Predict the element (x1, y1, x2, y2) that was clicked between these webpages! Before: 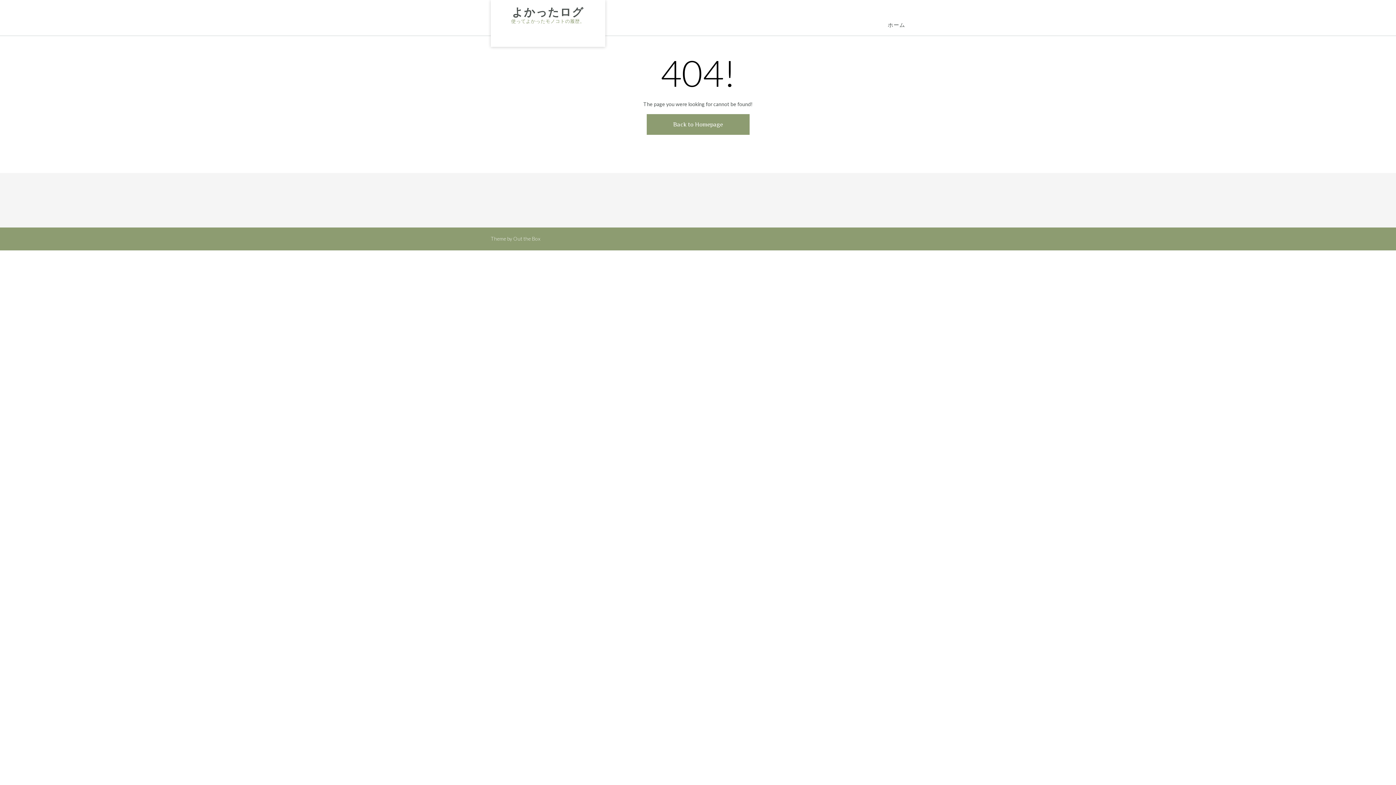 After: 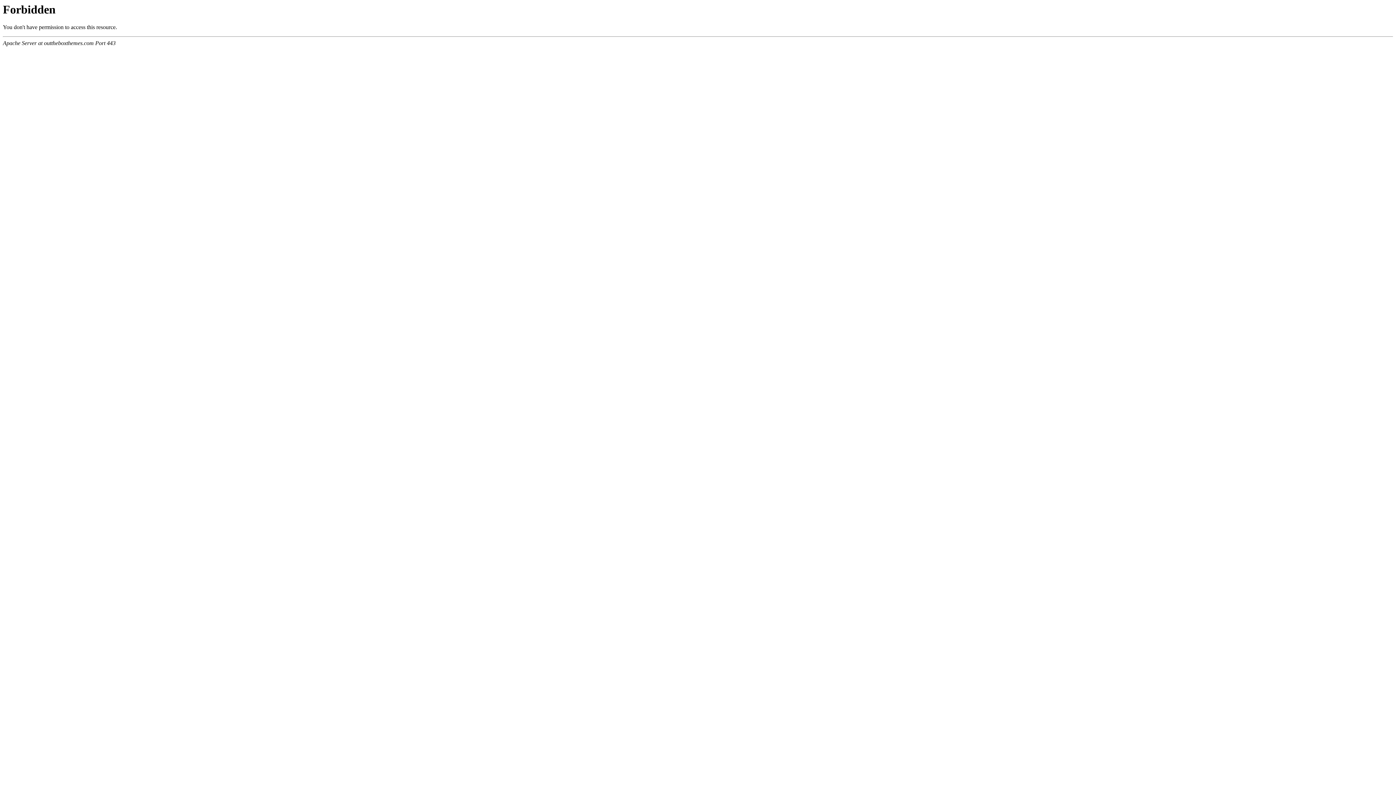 Action: label: Out the Box bbox: (513, 235, 540, 241)